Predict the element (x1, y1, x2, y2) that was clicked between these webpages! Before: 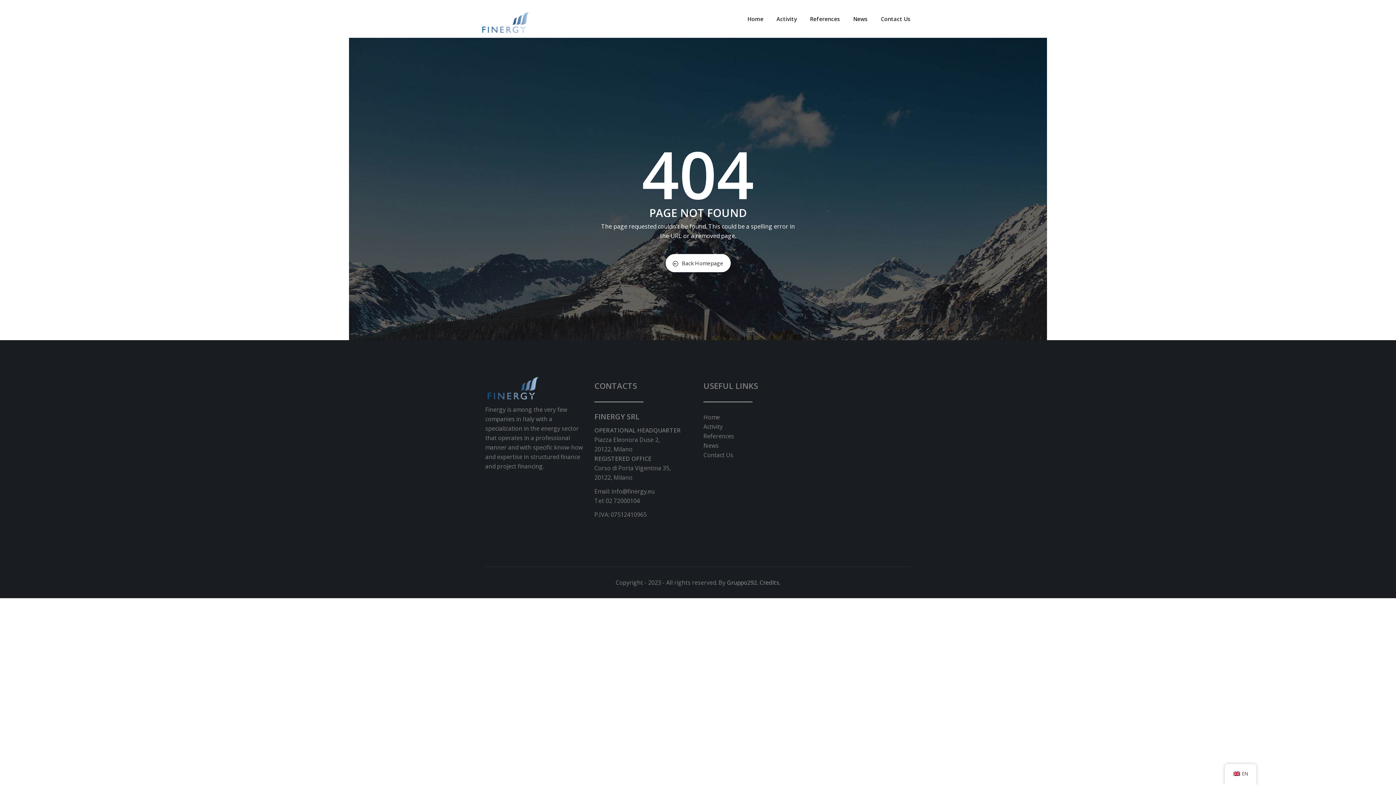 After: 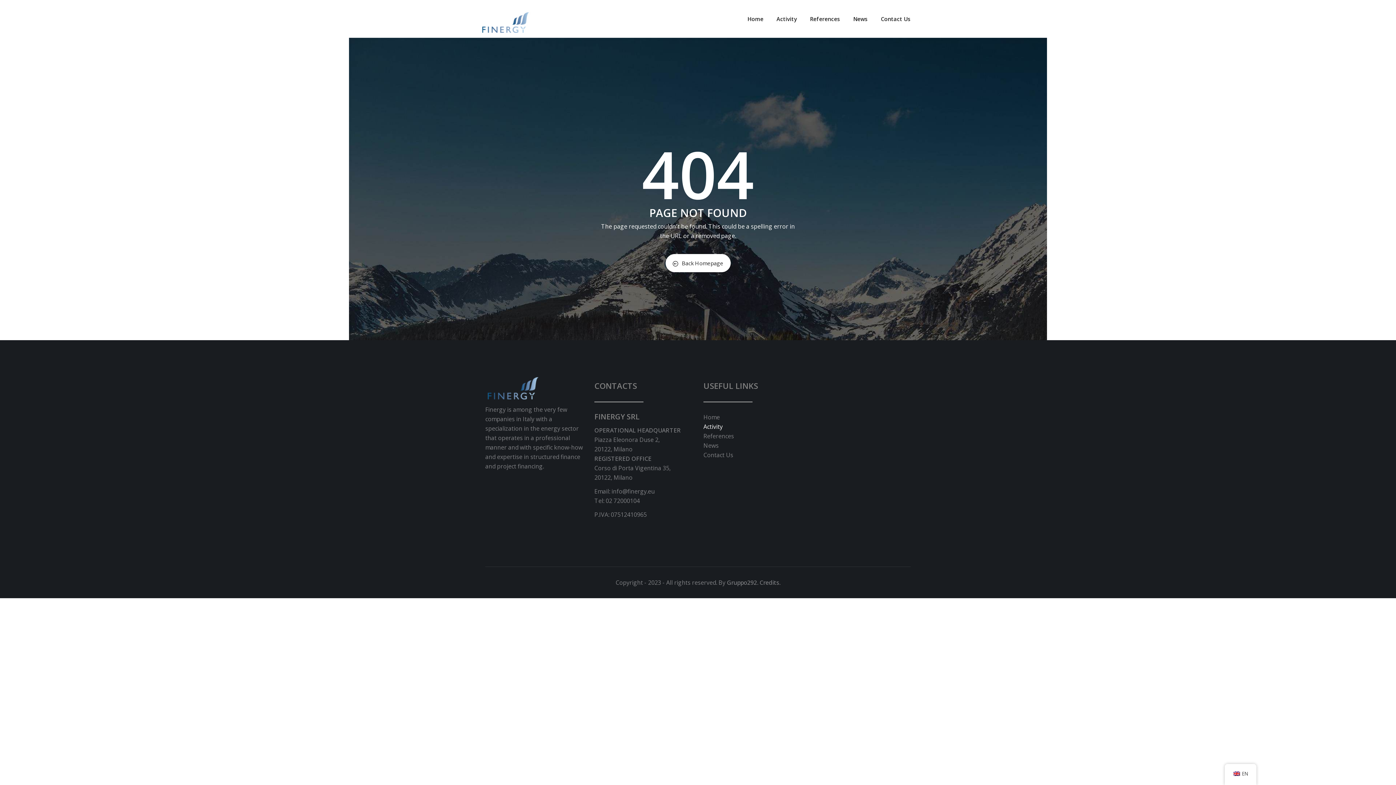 Action: label: Activity bbox: (703, 422, 722, 430)